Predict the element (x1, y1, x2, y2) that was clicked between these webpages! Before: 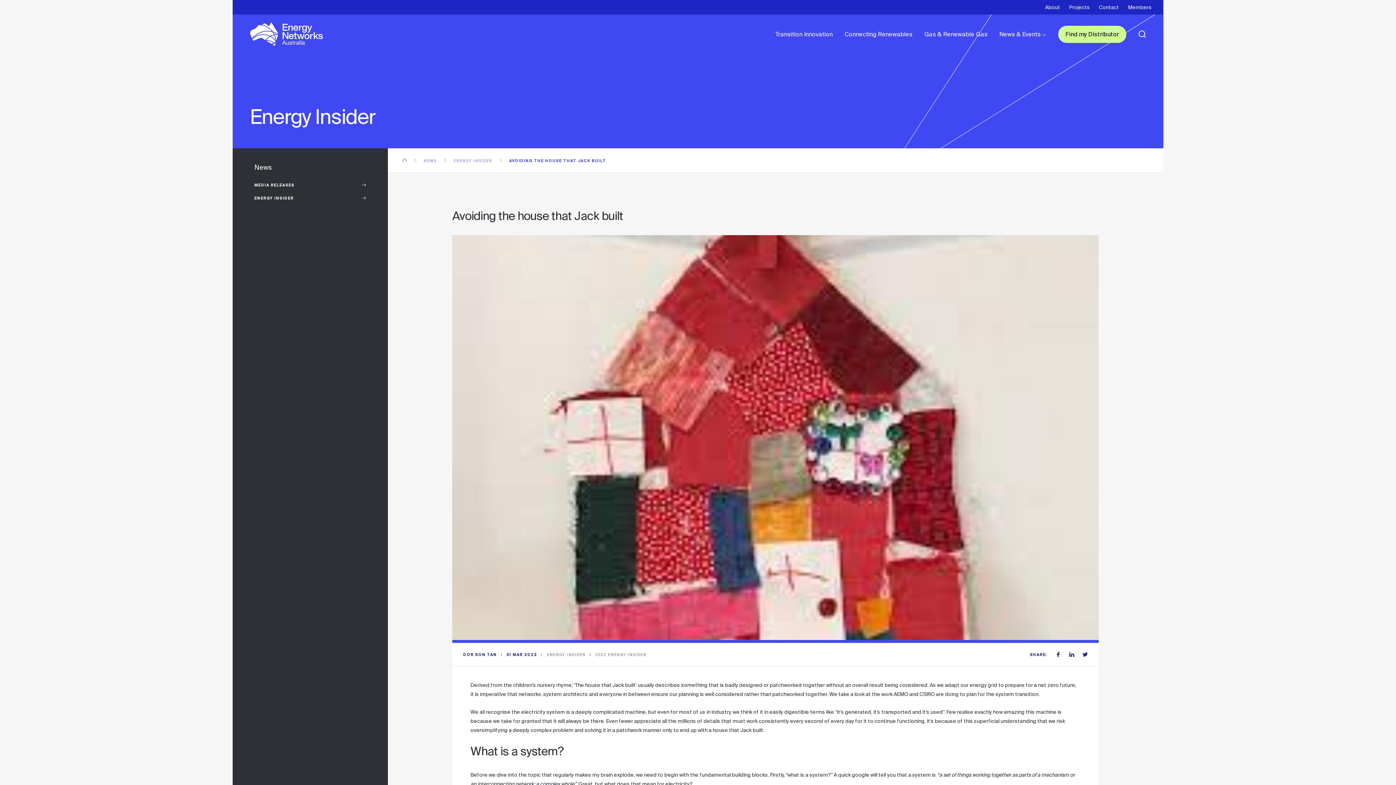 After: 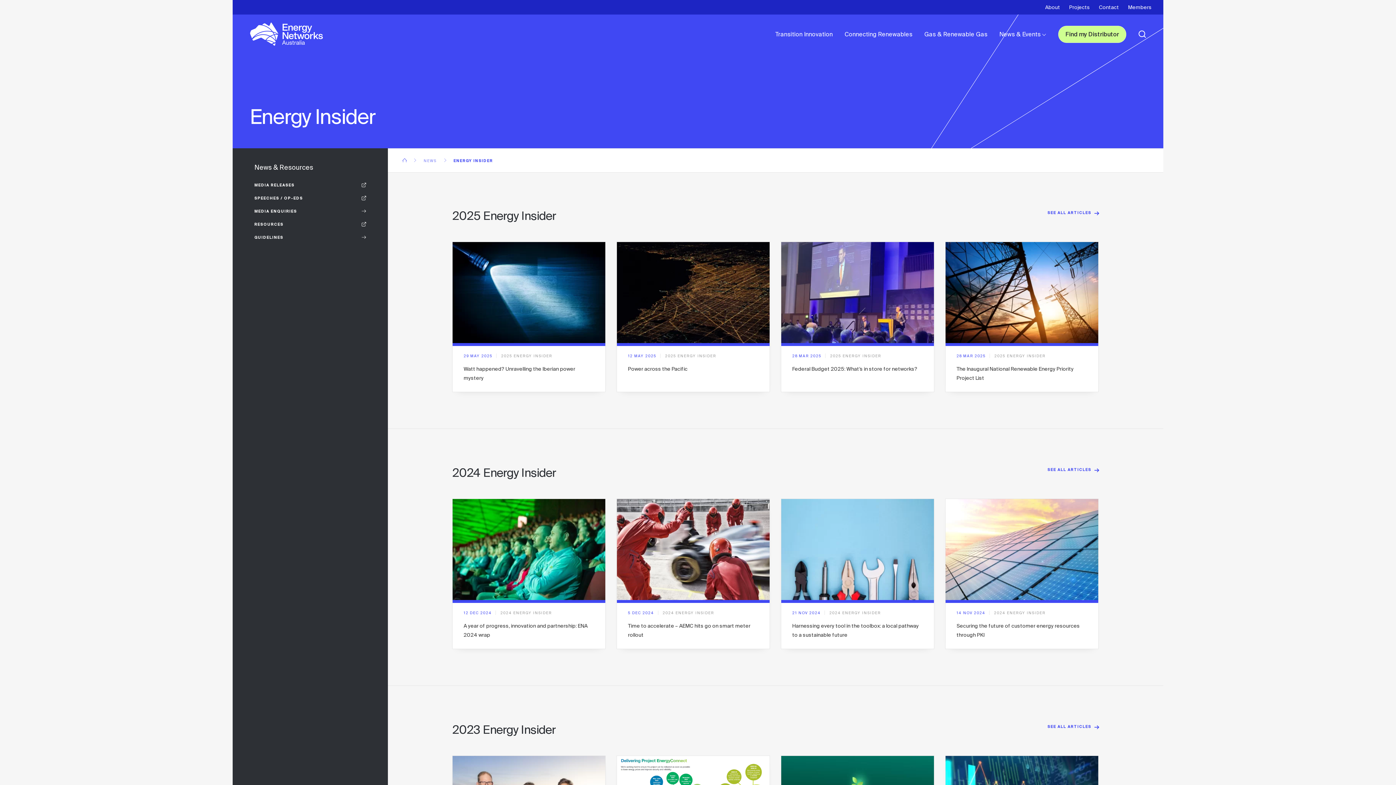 Action: label: ENERGY INSIDER bbox: (547, 652, 585, 656)